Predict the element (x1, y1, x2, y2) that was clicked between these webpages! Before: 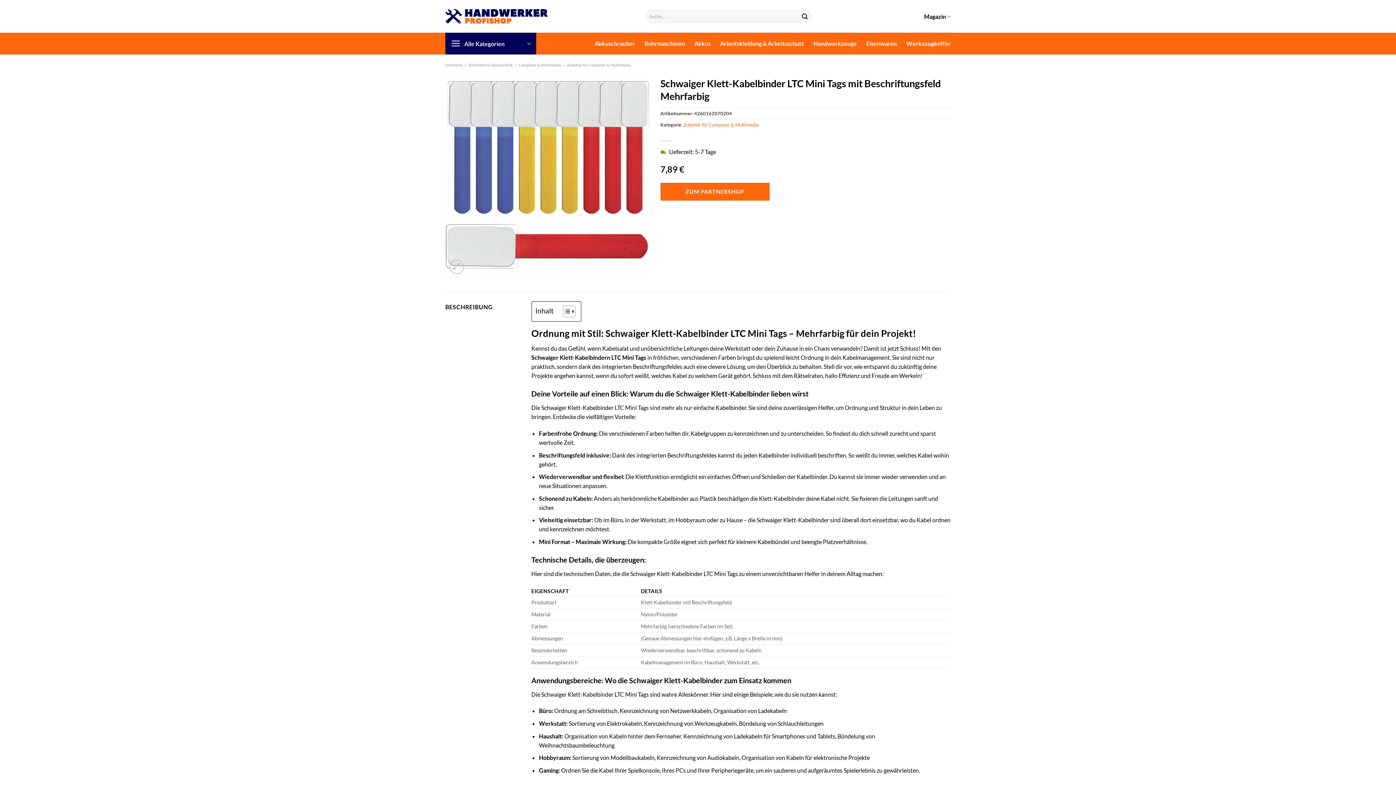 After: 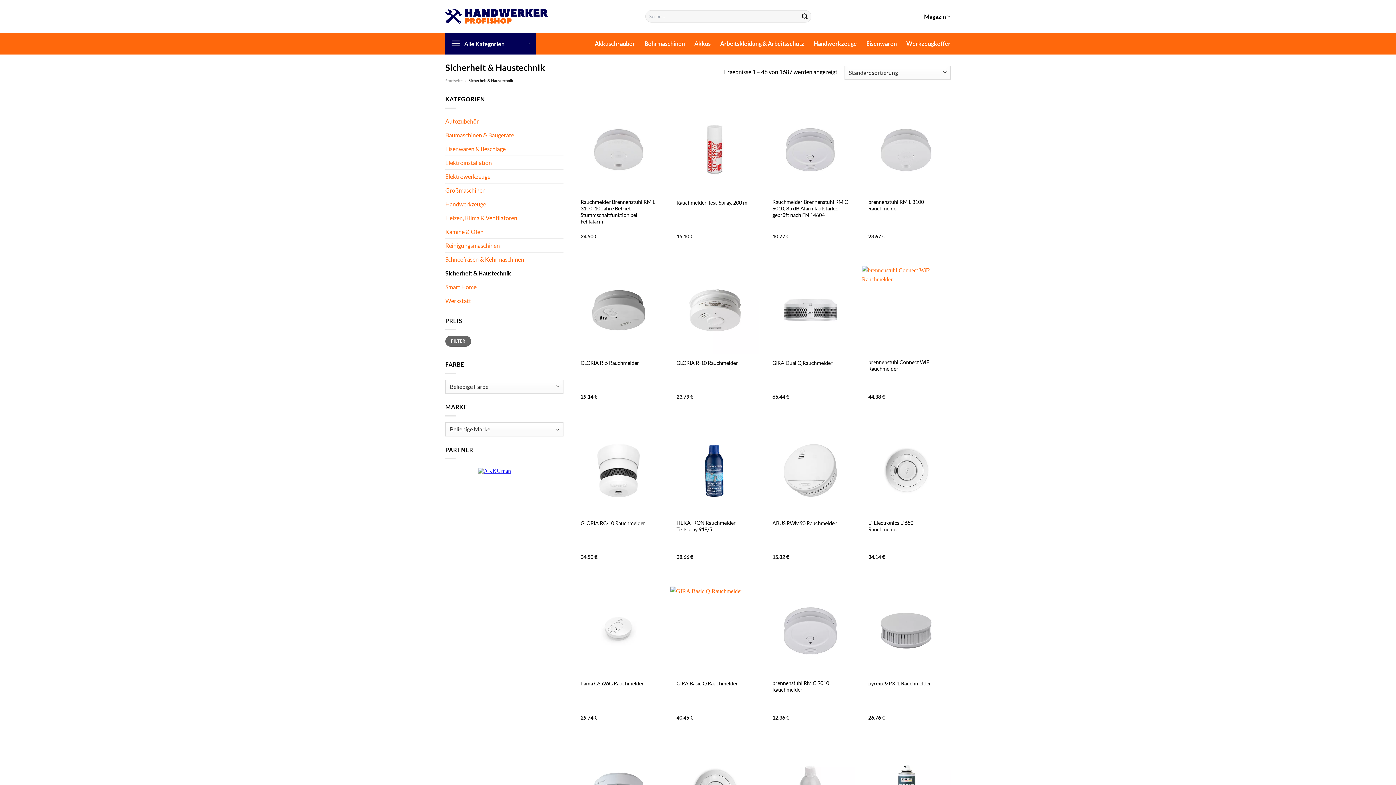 Action: label: Sicherheit & Haustechnik bbox: (468, 62, 512, 67)